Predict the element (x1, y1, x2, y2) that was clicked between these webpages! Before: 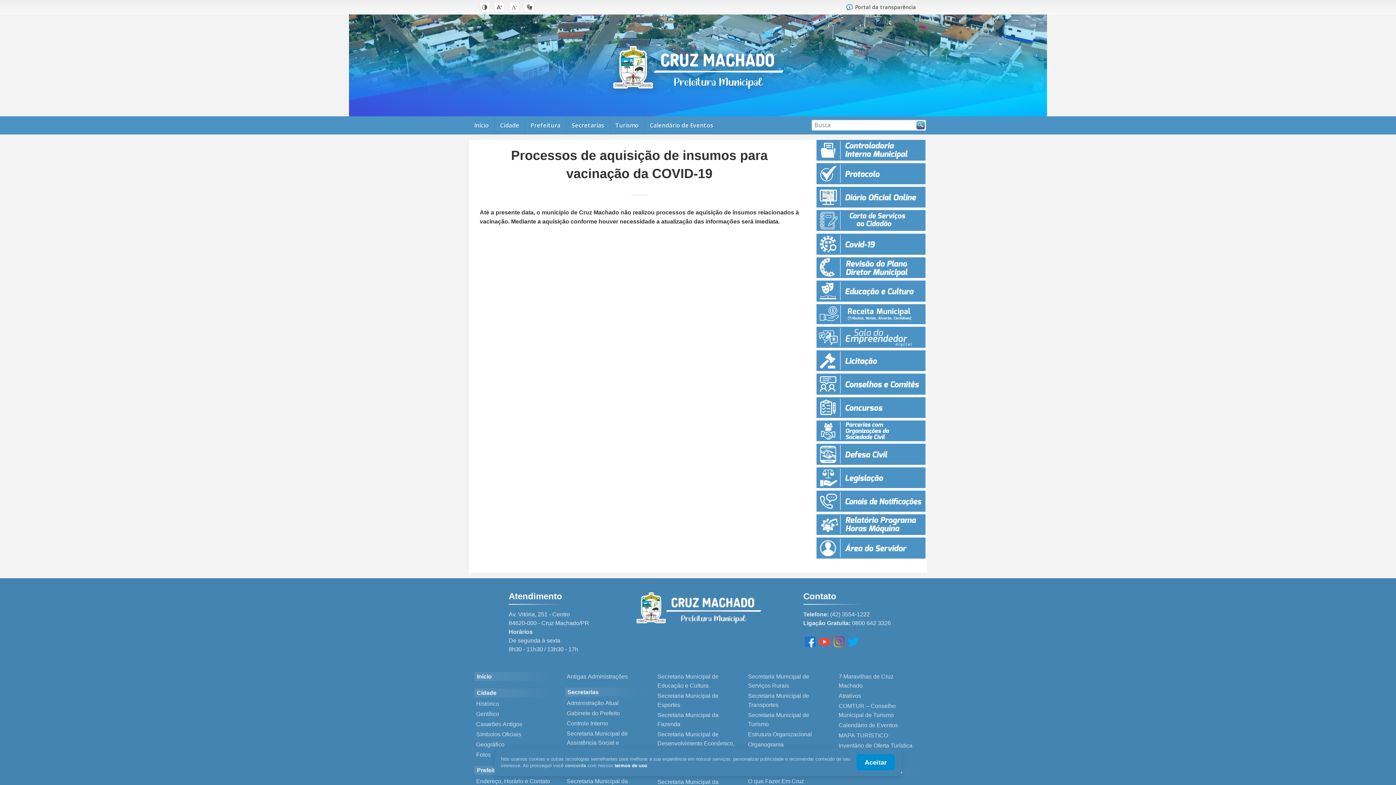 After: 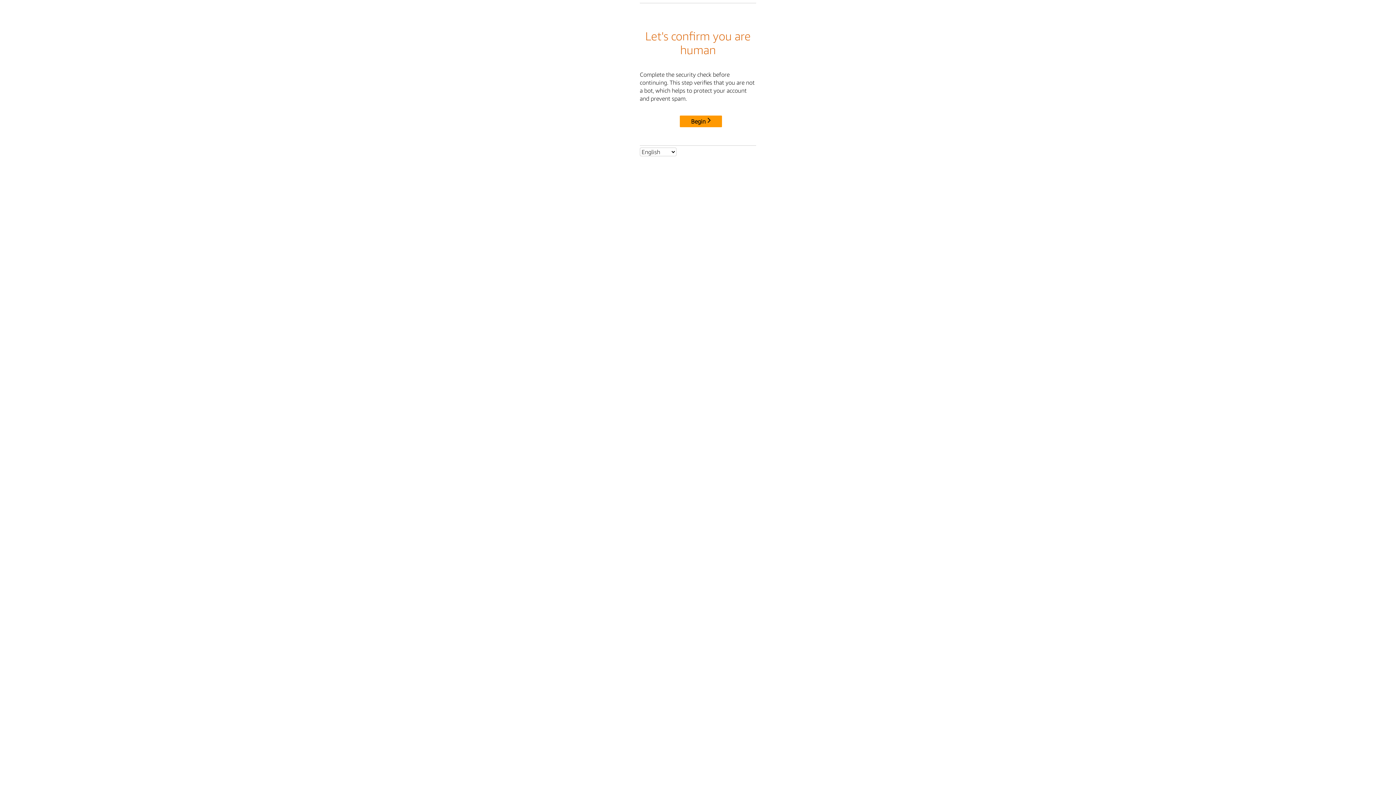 Action: bbox: (816, 467, 925, 488)